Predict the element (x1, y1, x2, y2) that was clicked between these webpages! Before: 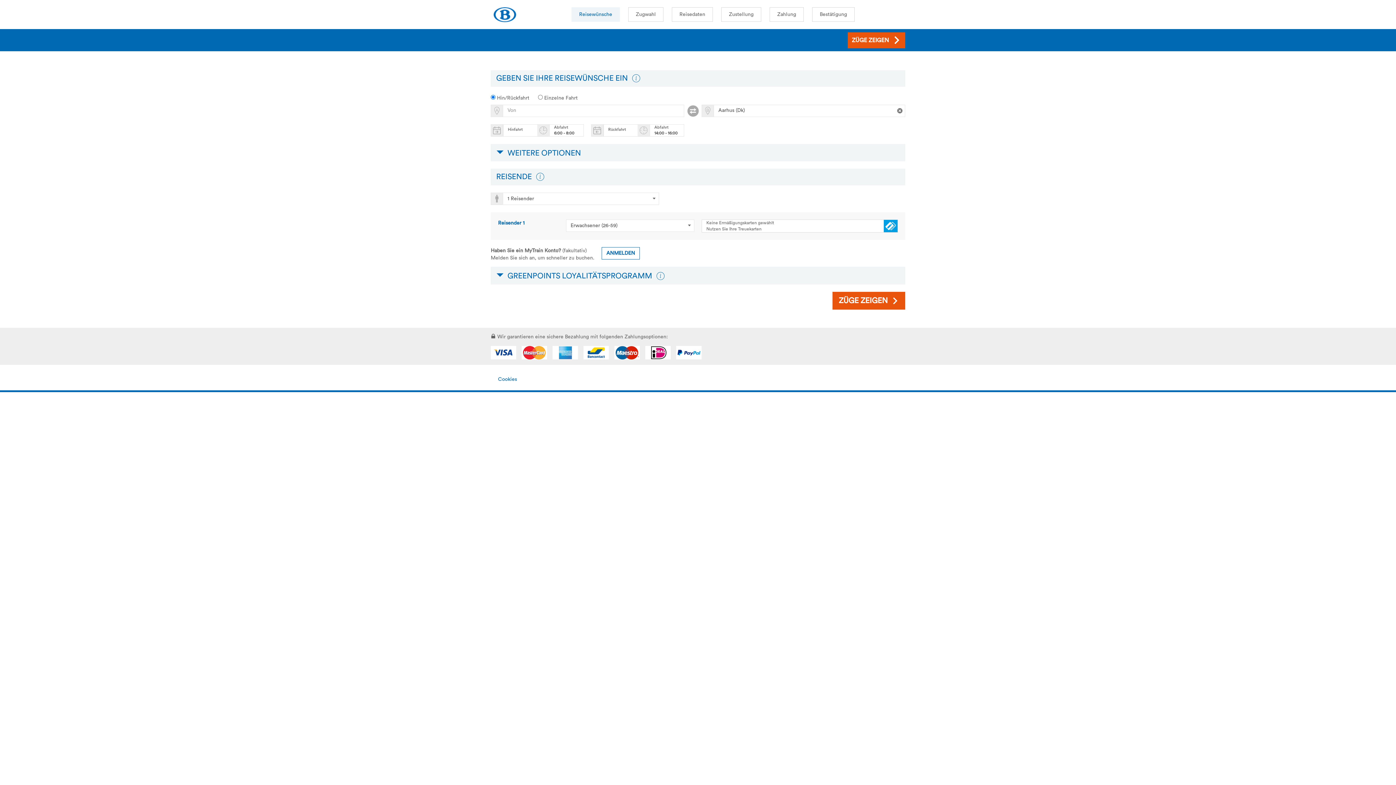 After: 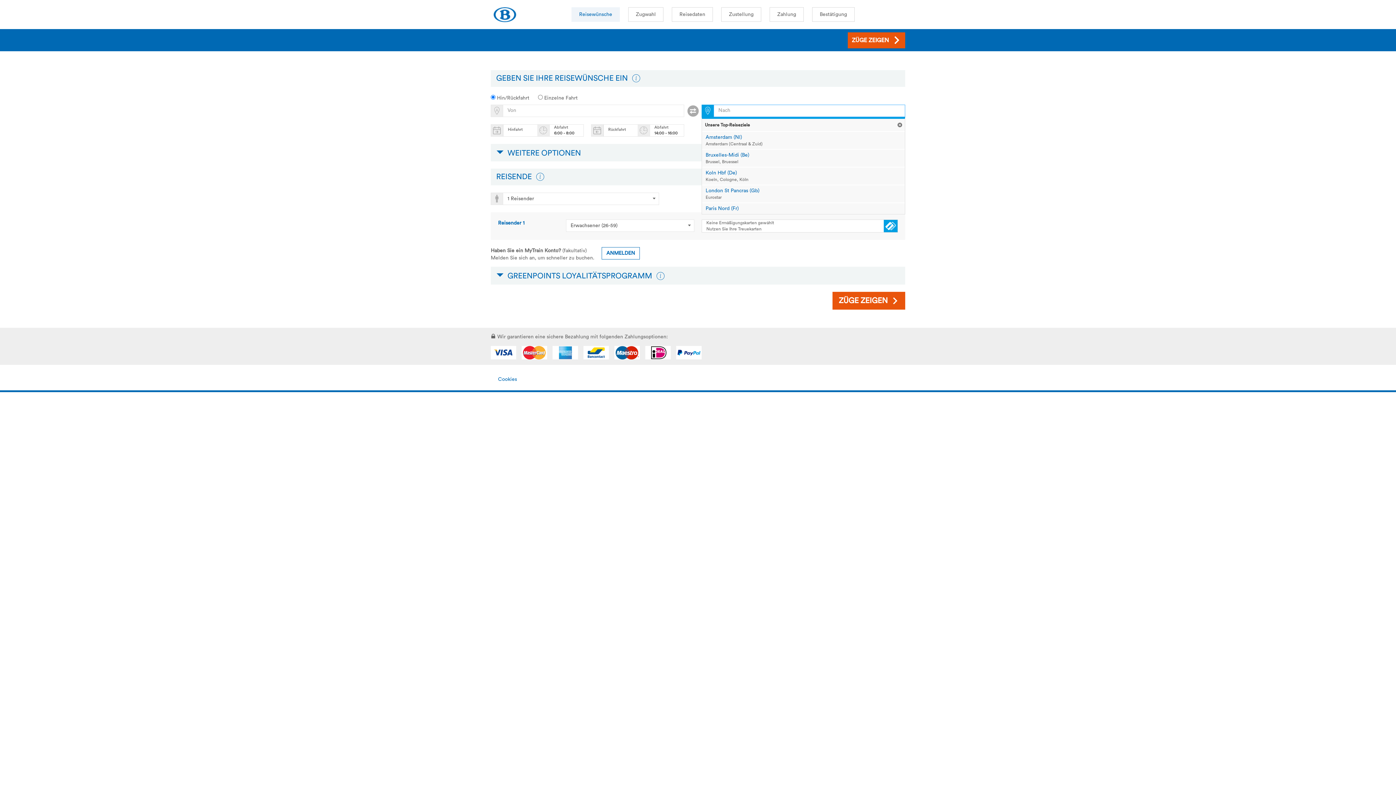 Action: bbox: (894, 104, 905, 117)